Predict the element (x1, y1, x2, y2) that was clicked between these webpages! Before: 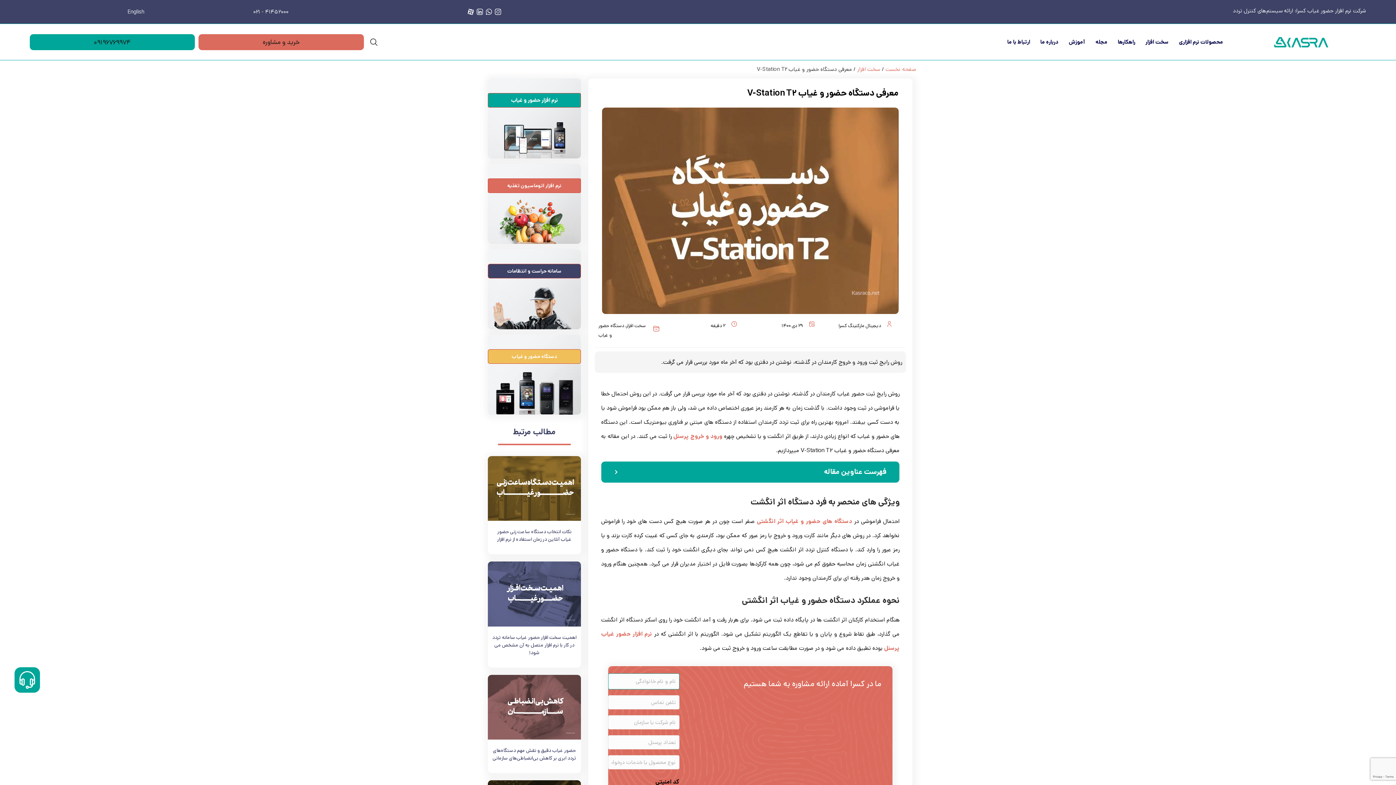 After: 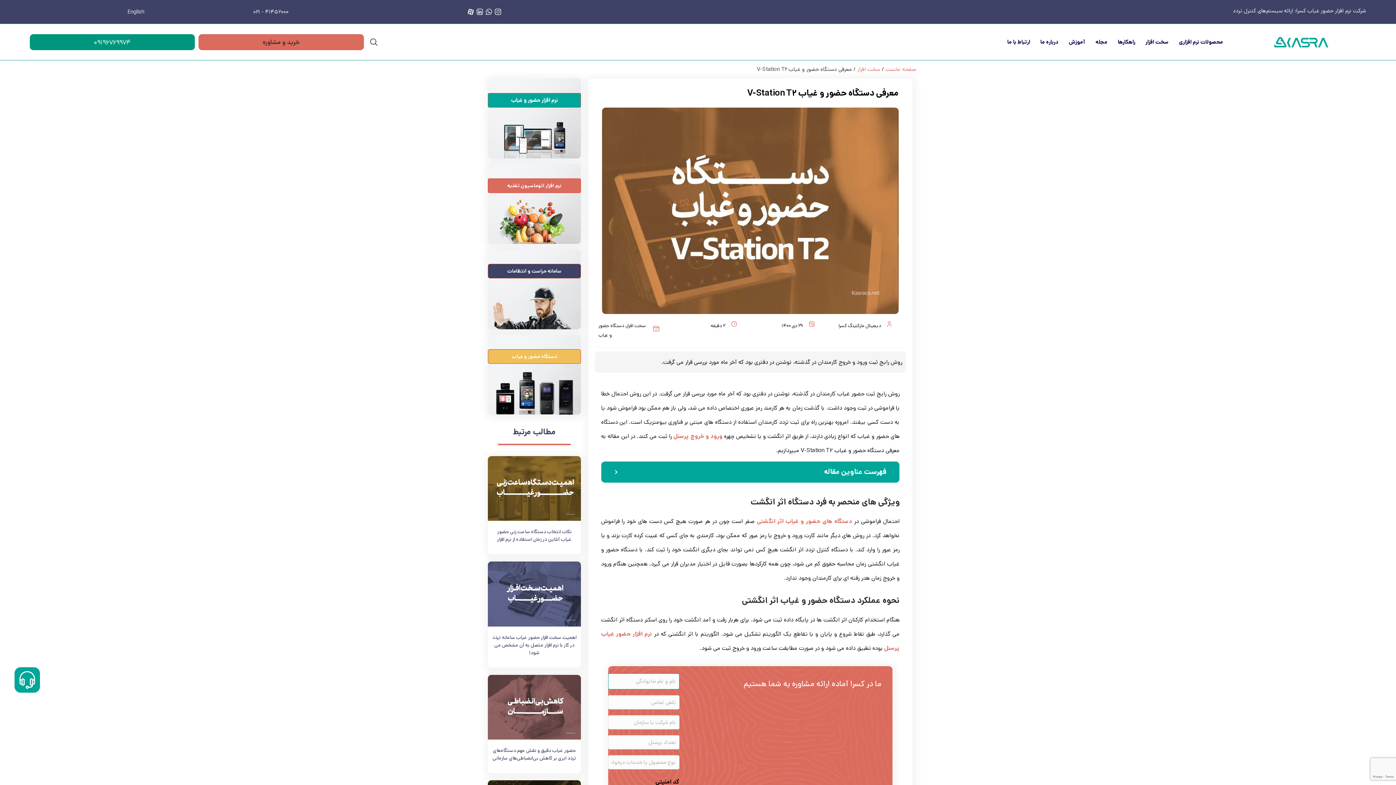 Action: bbox: (29, 34, 195, 50) label: 09196769974